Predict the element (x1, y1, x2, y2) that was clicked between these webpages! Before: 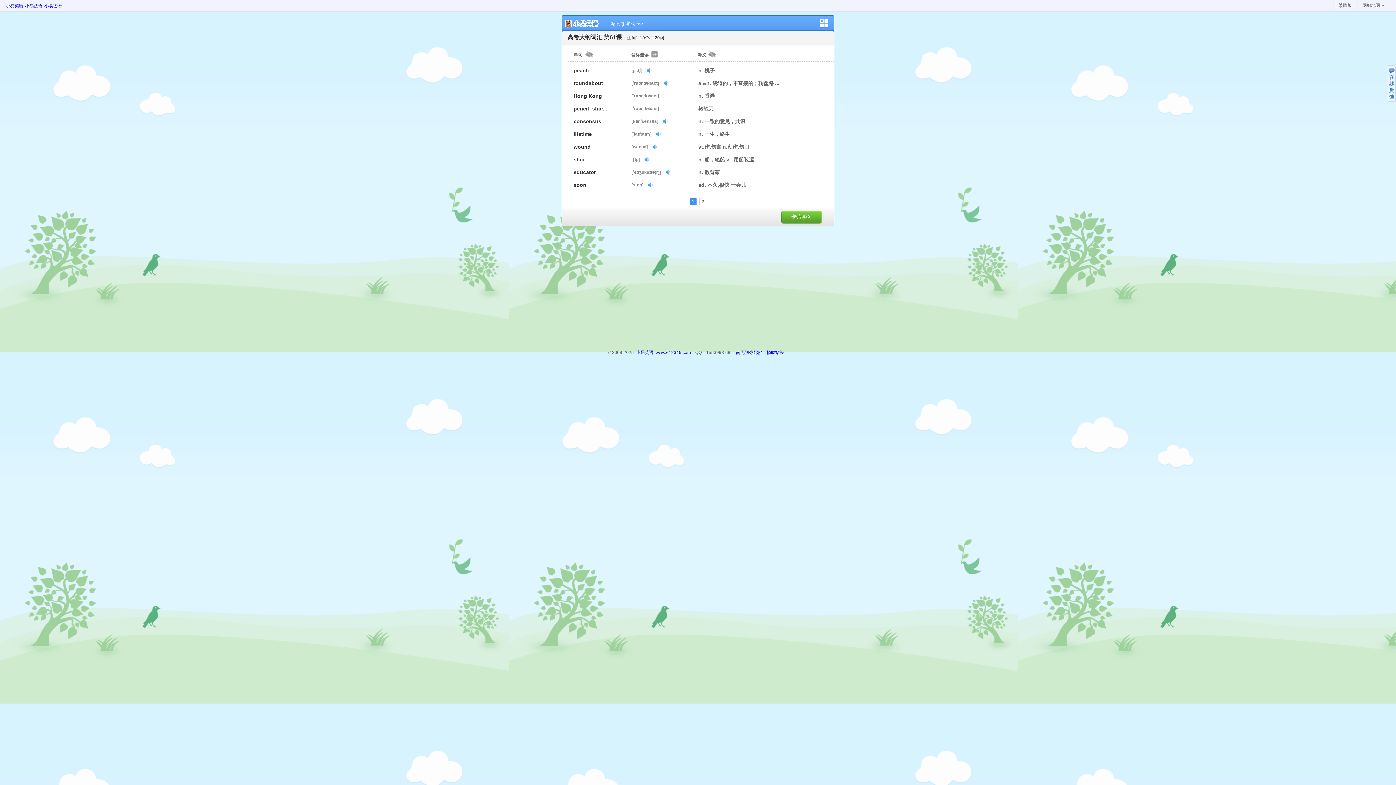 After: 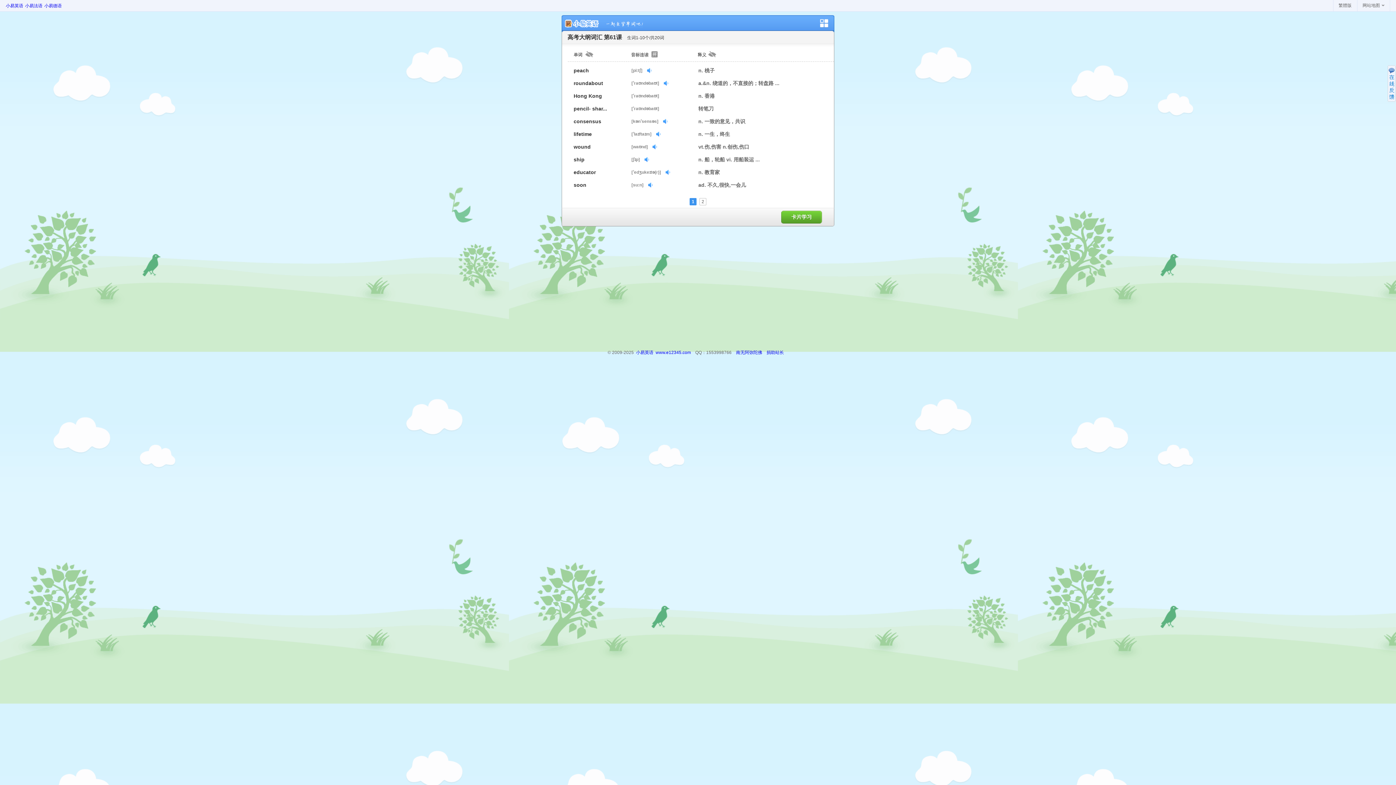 Action: bbox: (1388, 65, 1396, 101)